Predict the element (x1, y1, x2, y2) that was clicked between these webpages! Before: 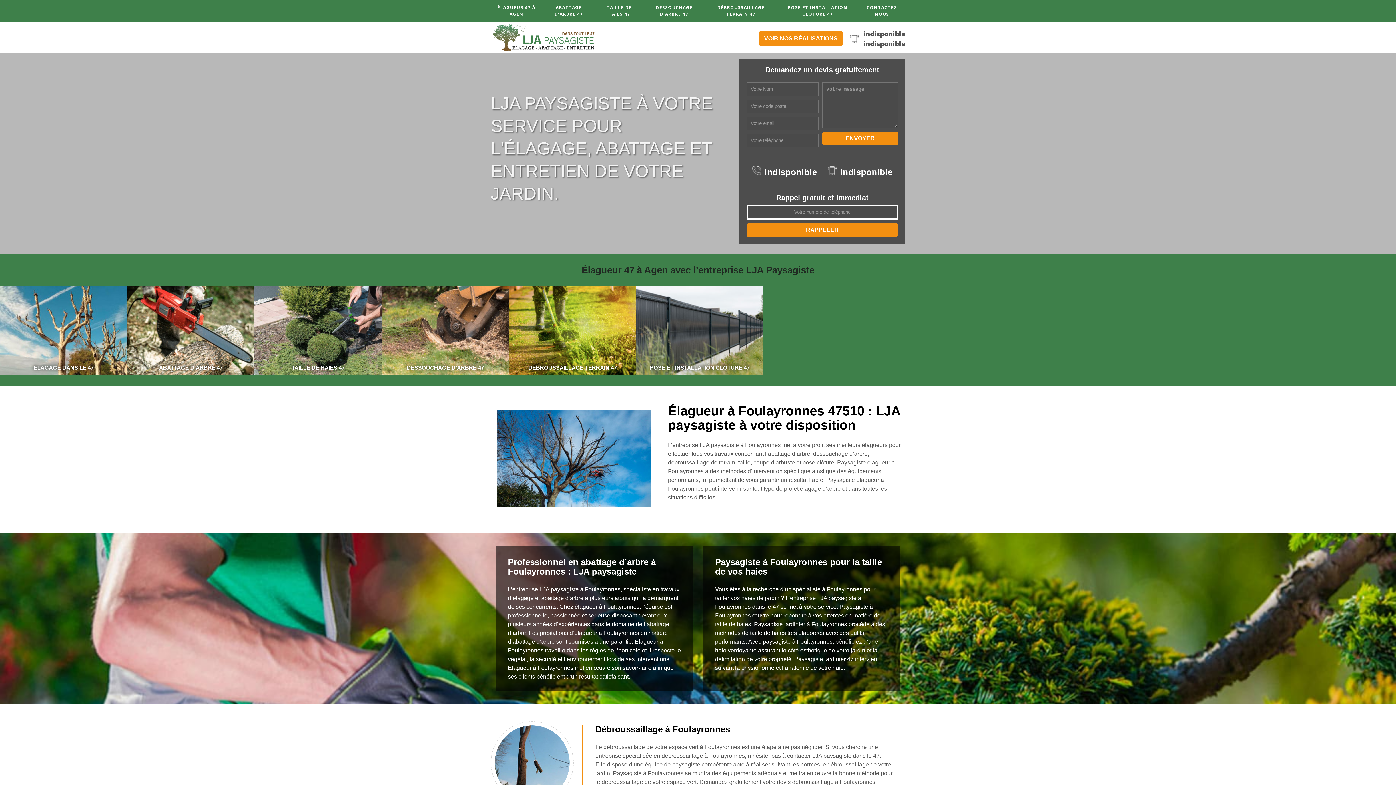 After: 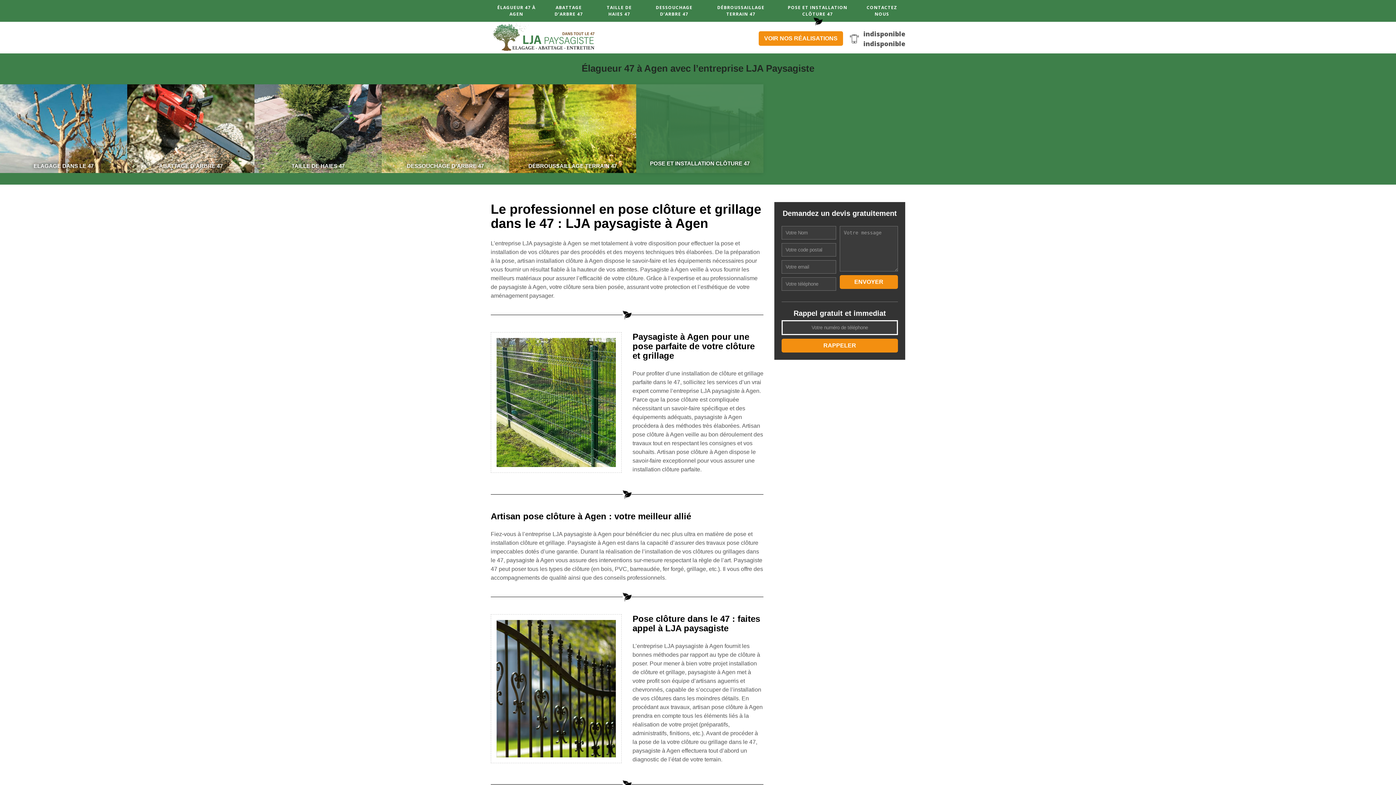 Action: bbox: (636, 286, 763, 377) label: POSE ET INSTALLATION CLÔTURE 47